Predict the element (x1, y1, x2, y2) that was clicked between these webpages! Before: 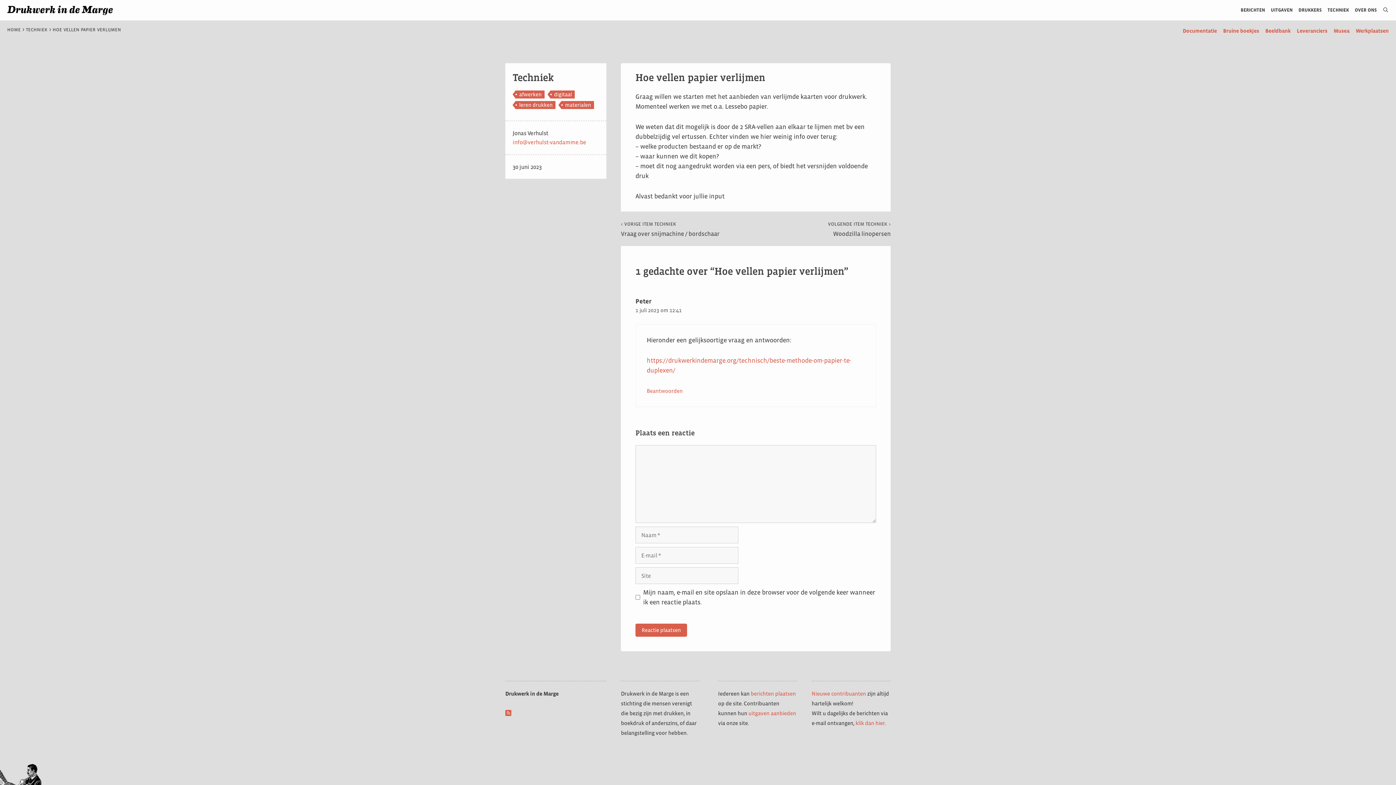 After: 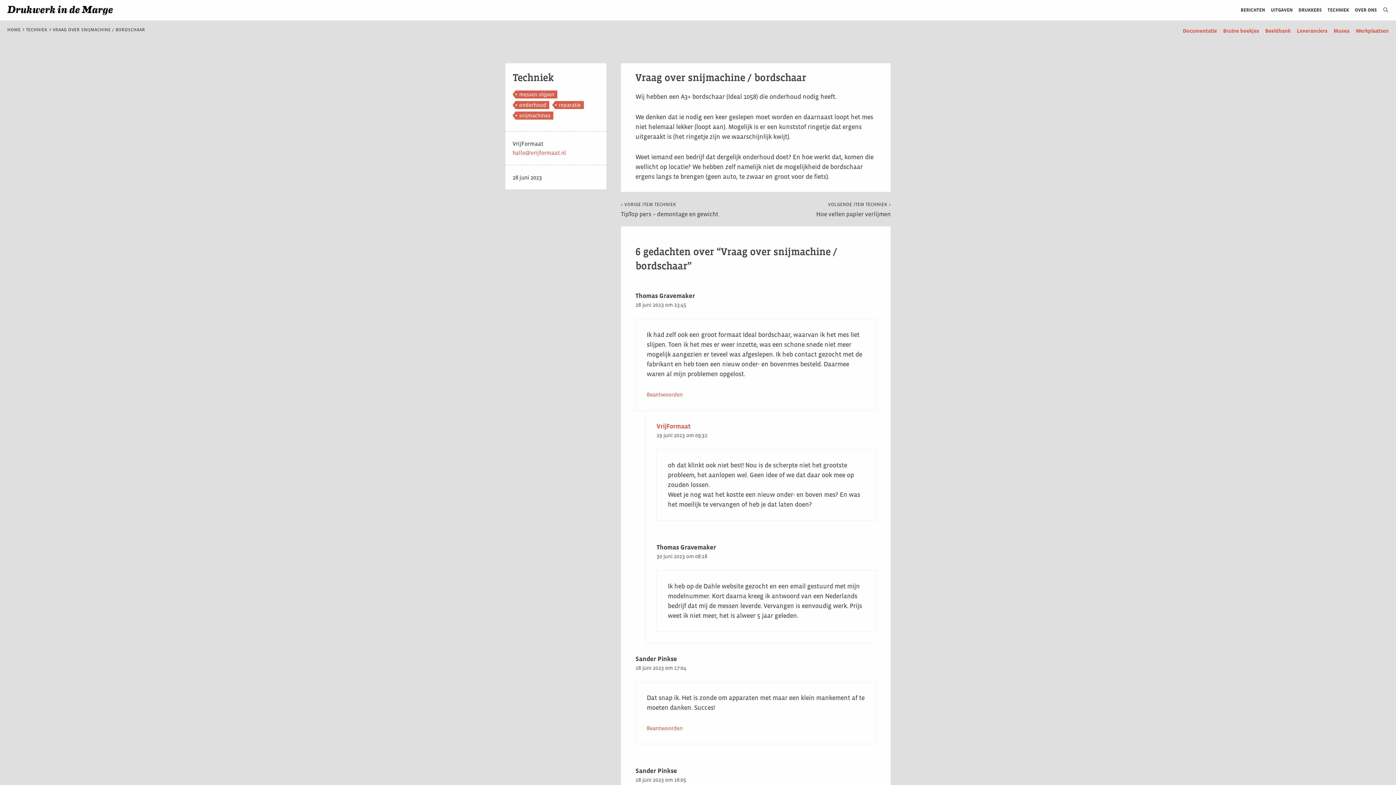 Action: bbox: (621, 219, 719, 239) label: < VORIGE ITEM TECHNIEK
Vraag over snijmachine / bordschaar